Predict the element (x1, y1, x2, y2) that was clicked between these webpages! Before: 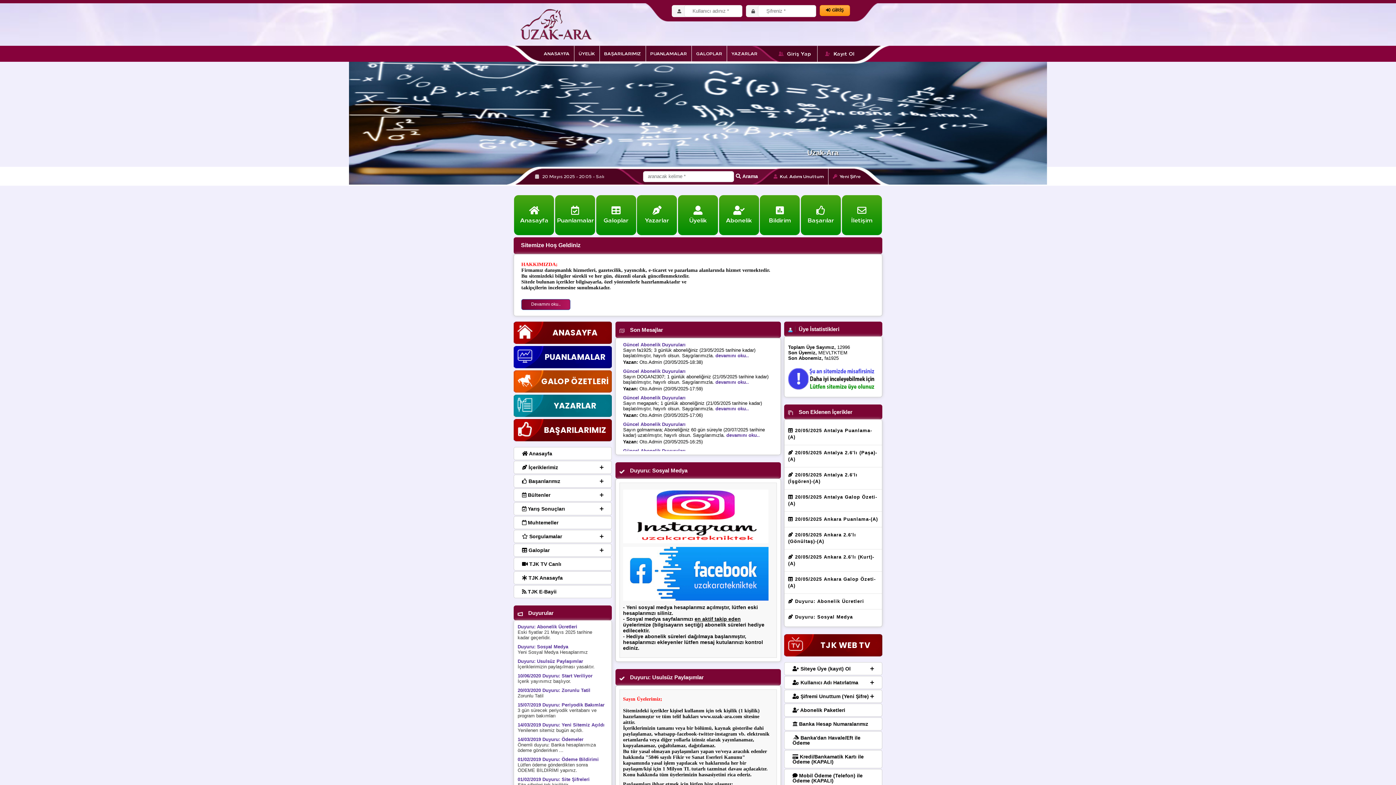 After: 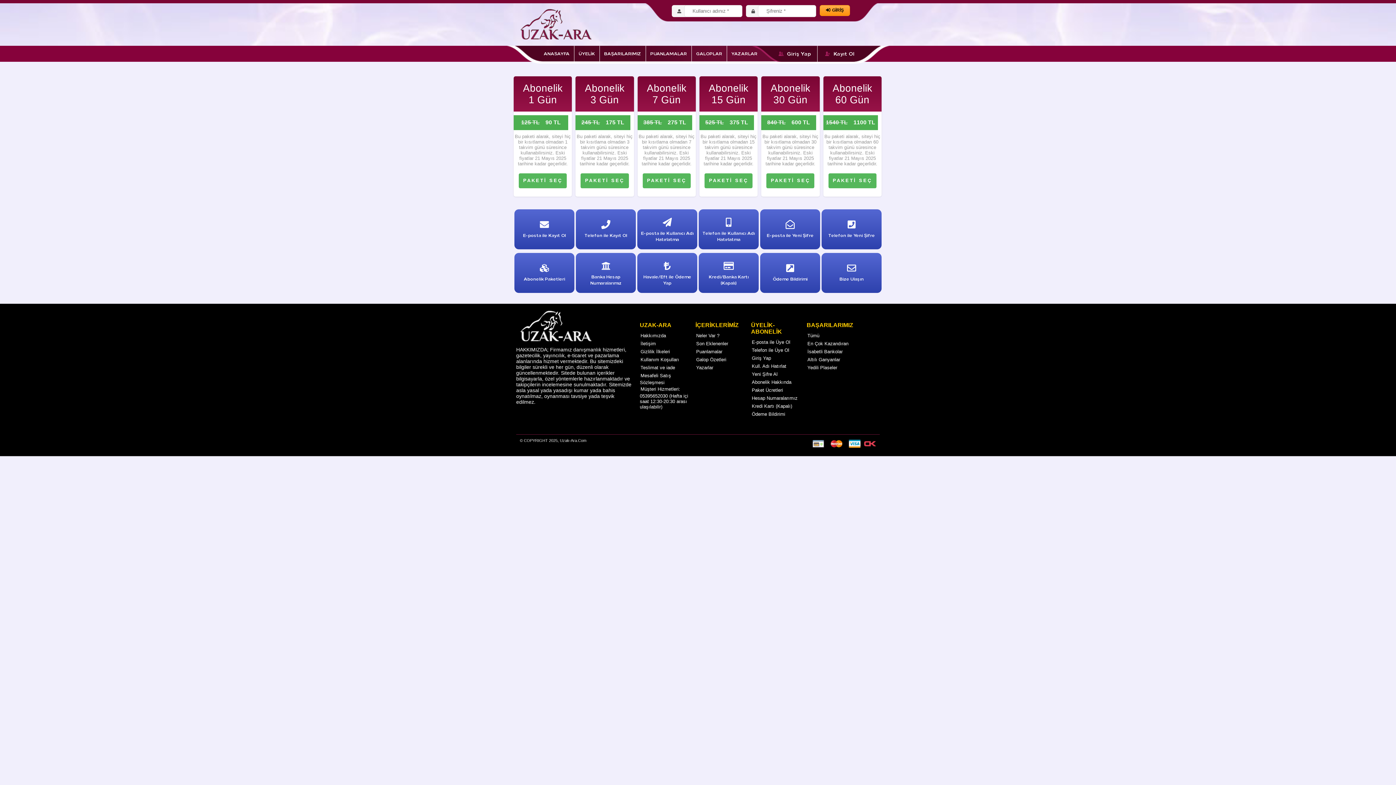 Action: label:  Mobil Ödeme (Telefon) ile Ödeme (KAPALI) bbox: (784, 769, 882, 787)